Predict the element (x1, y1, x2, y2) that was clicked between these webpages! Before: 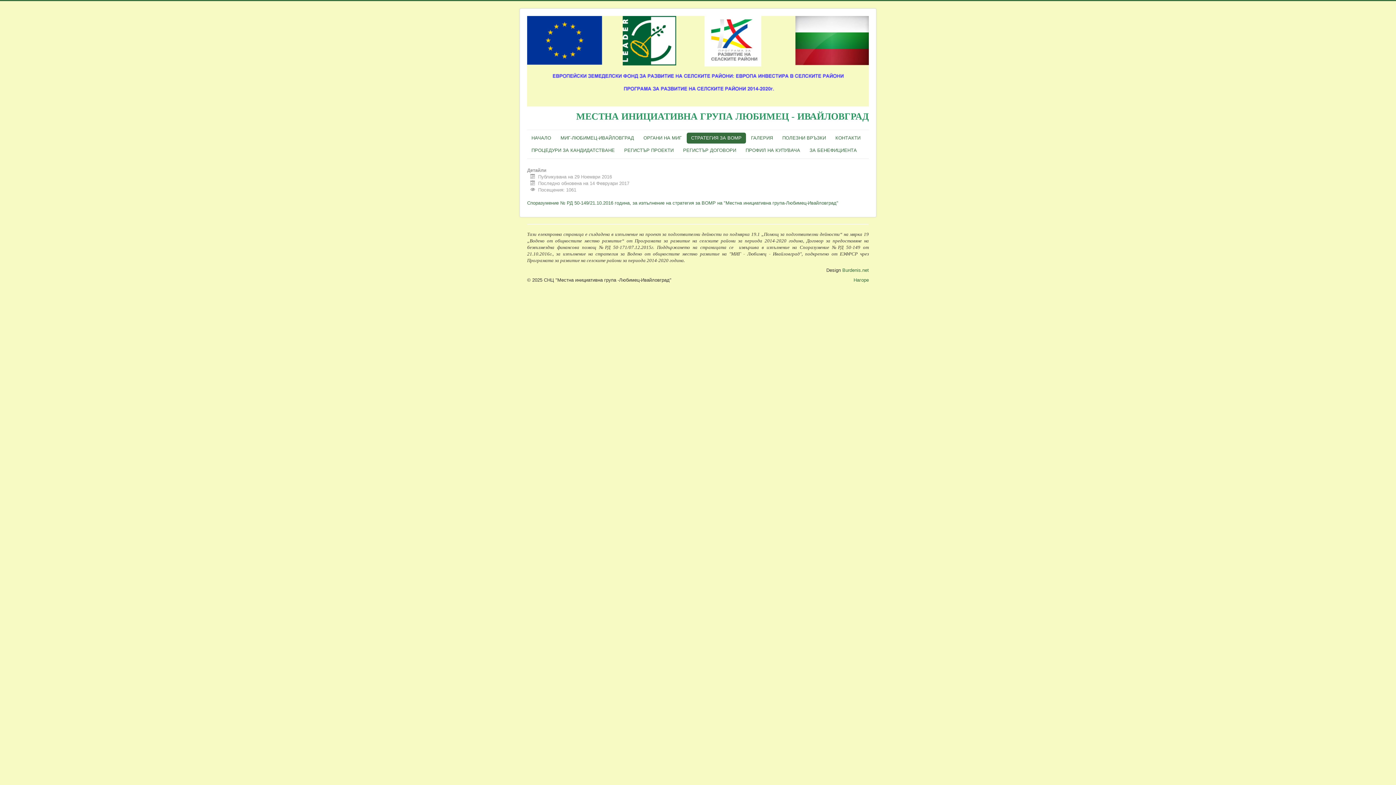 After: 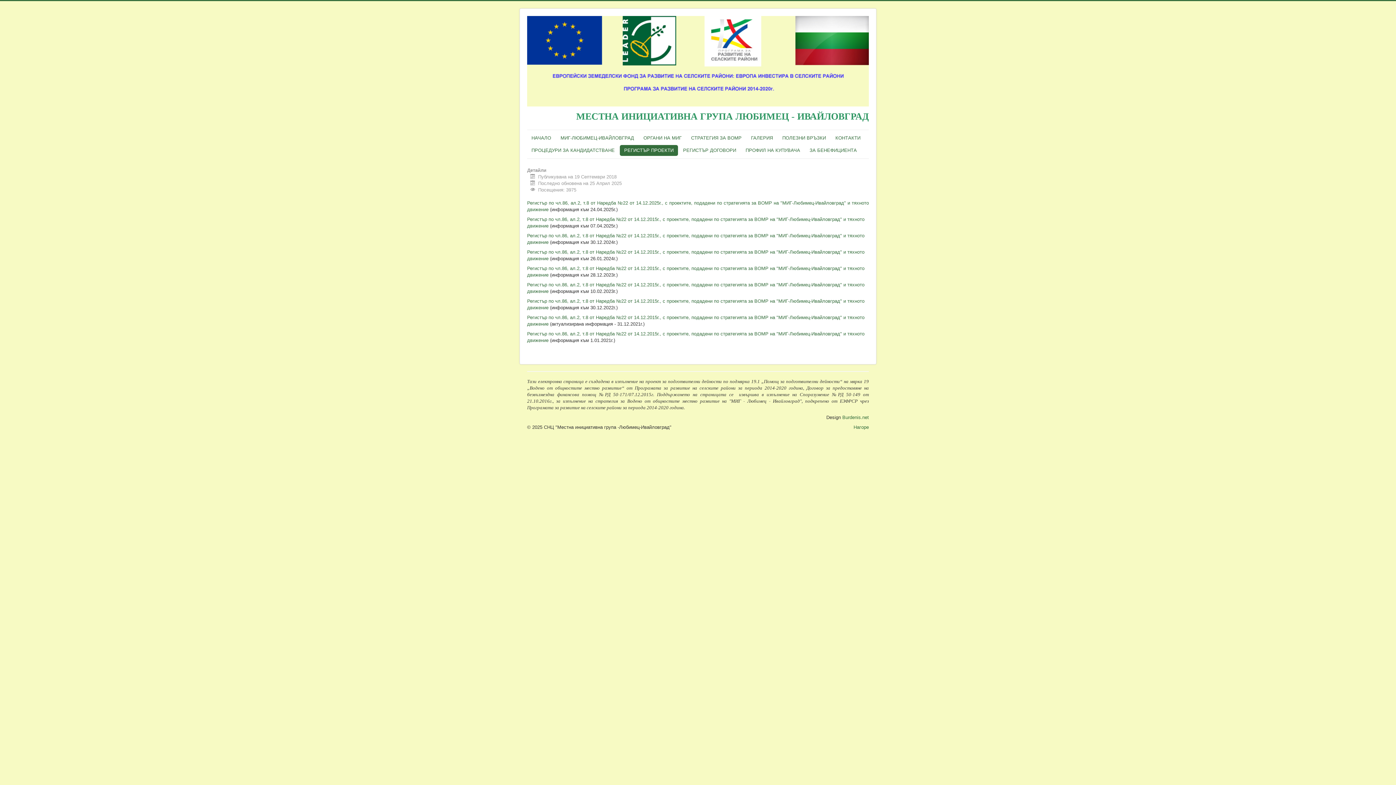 Action: label: РЕГИСТЪР ПРОЕКТИ bbox: (620, 145, 678, 156)